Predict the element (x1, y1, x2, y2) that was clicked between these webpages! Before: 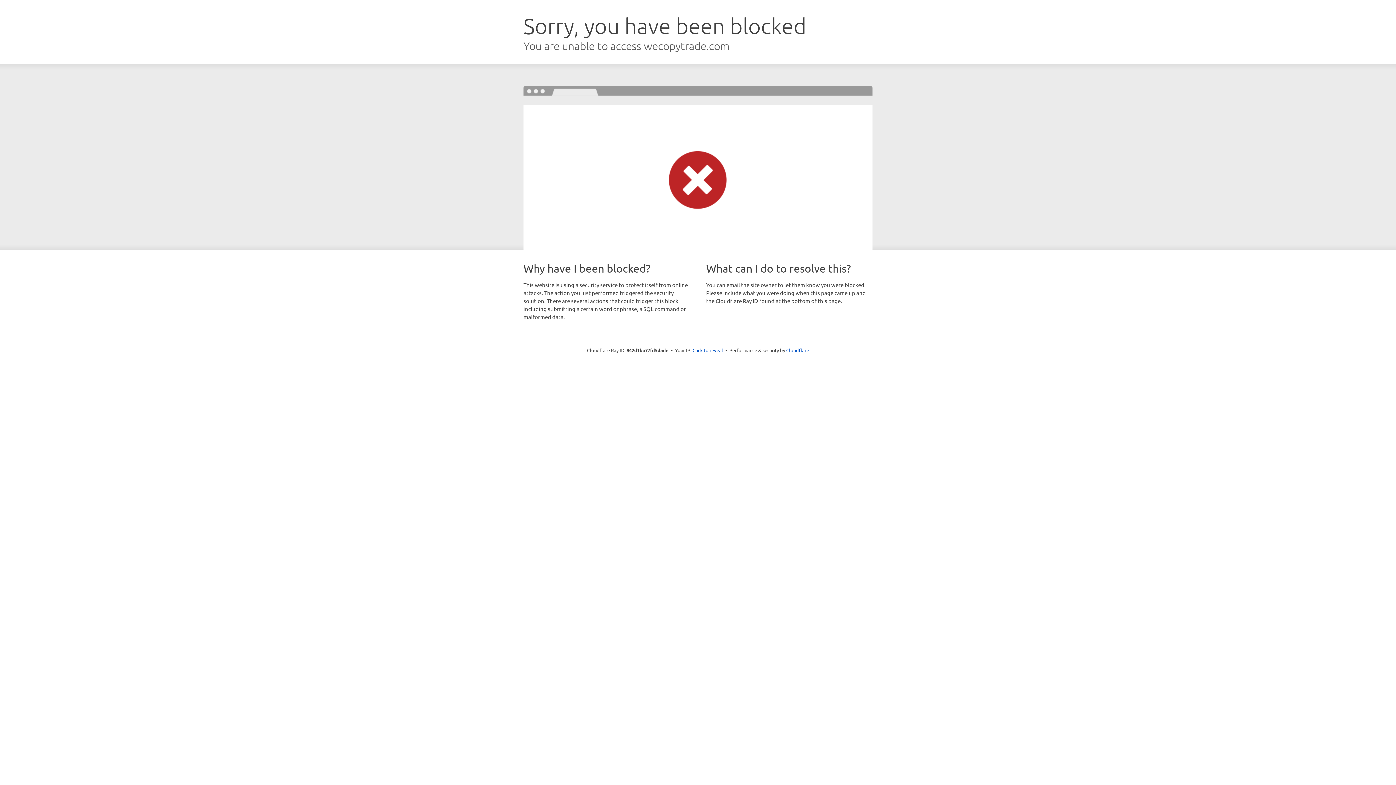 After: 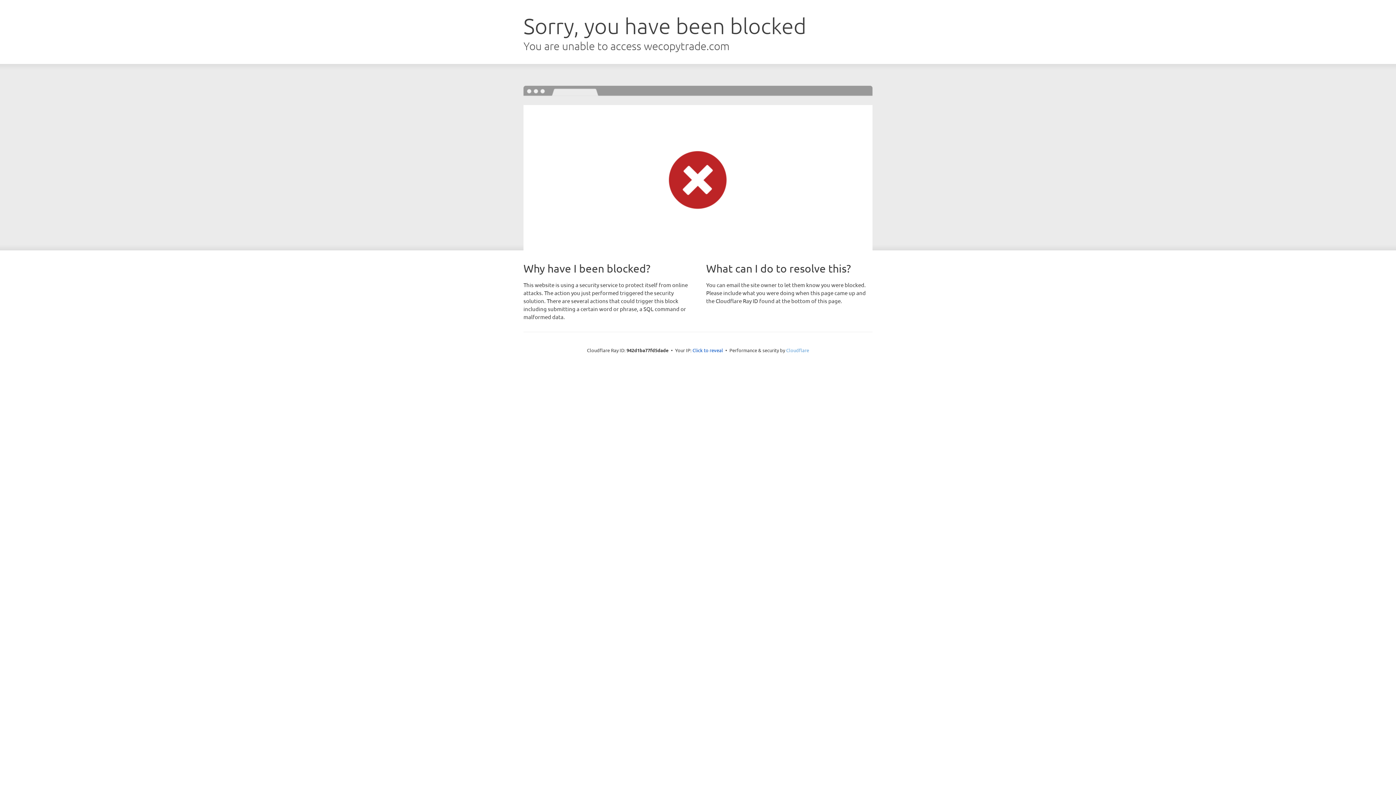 Action: bbox: (786, 347, 809, 353) label: Cloudflare